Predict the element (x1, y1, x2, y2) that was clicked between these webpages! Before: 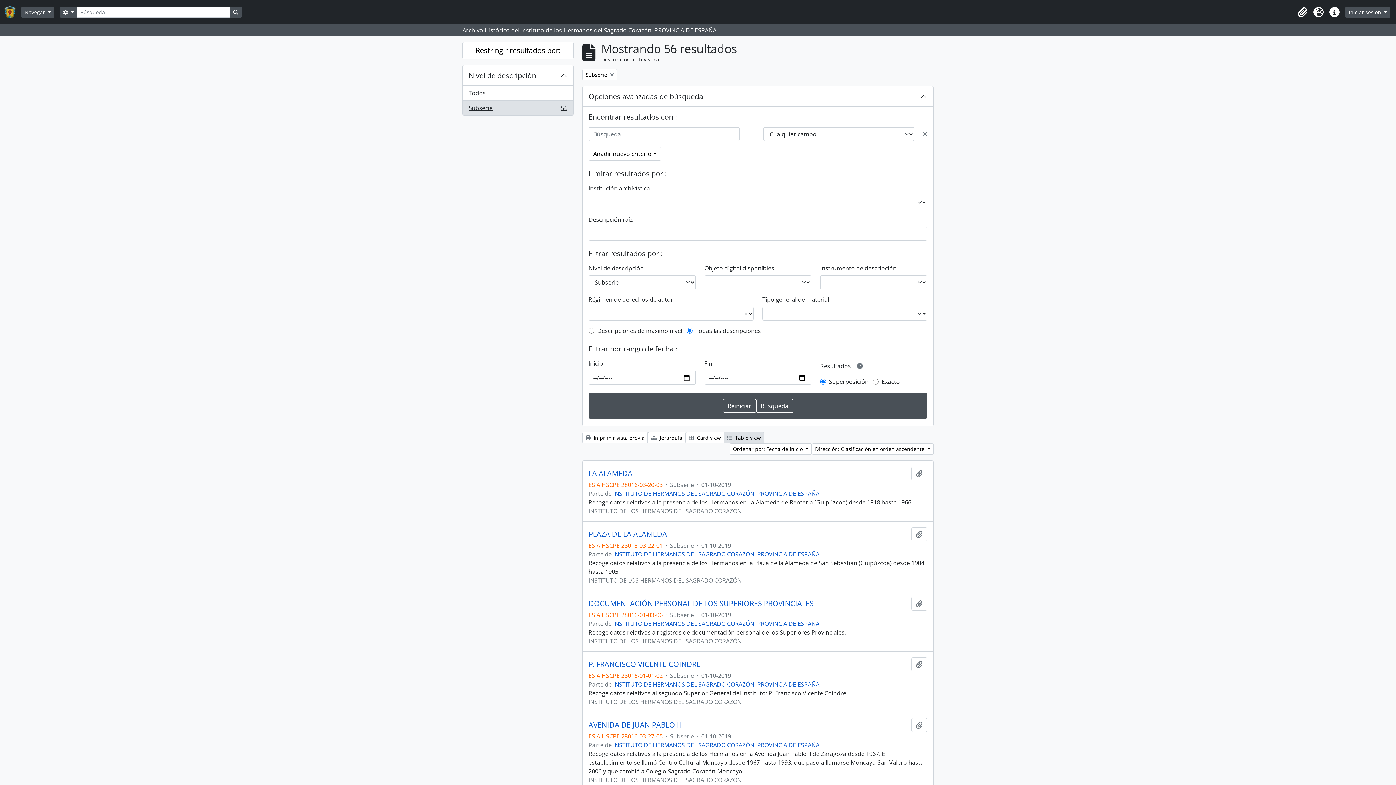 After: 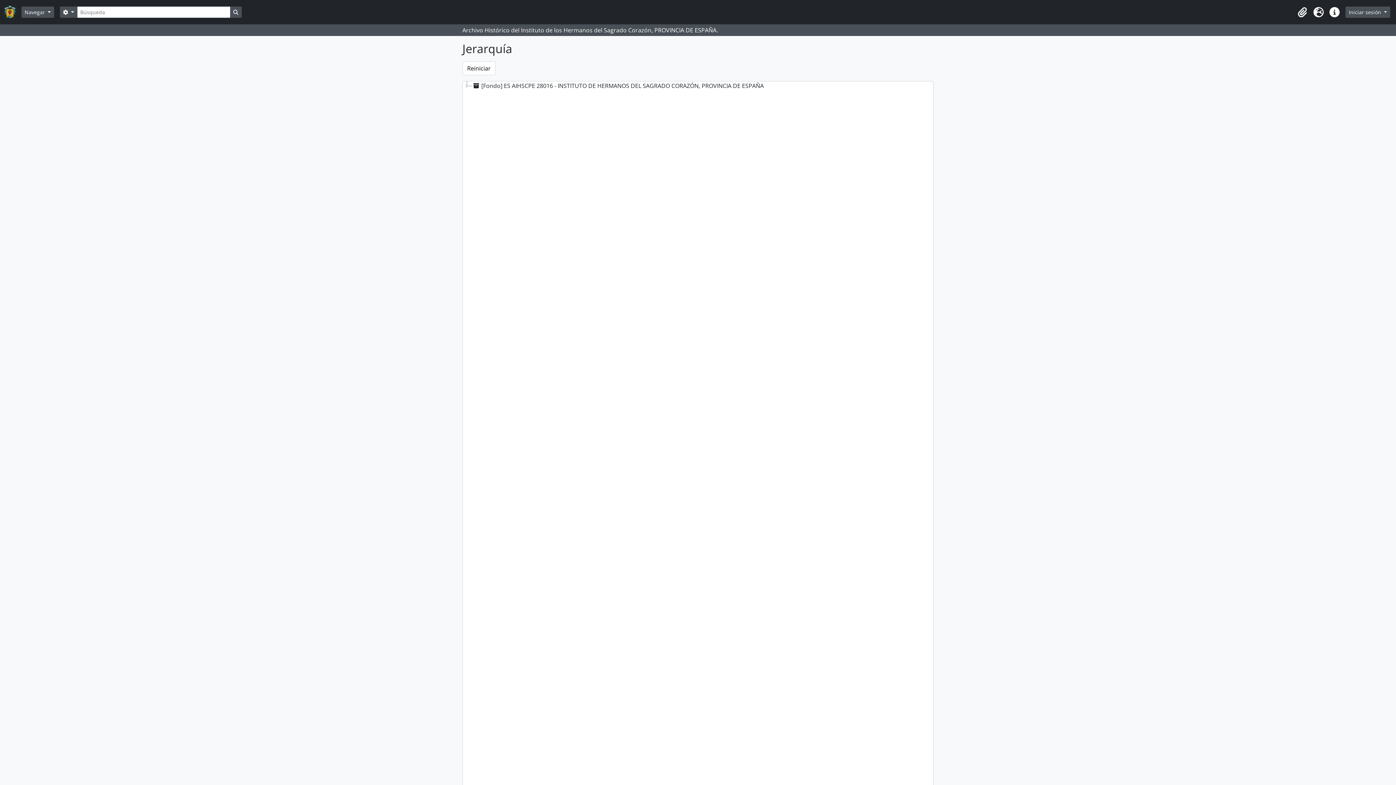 Action: bbox: (648, 432, 685, 443) label:  Jerarquía